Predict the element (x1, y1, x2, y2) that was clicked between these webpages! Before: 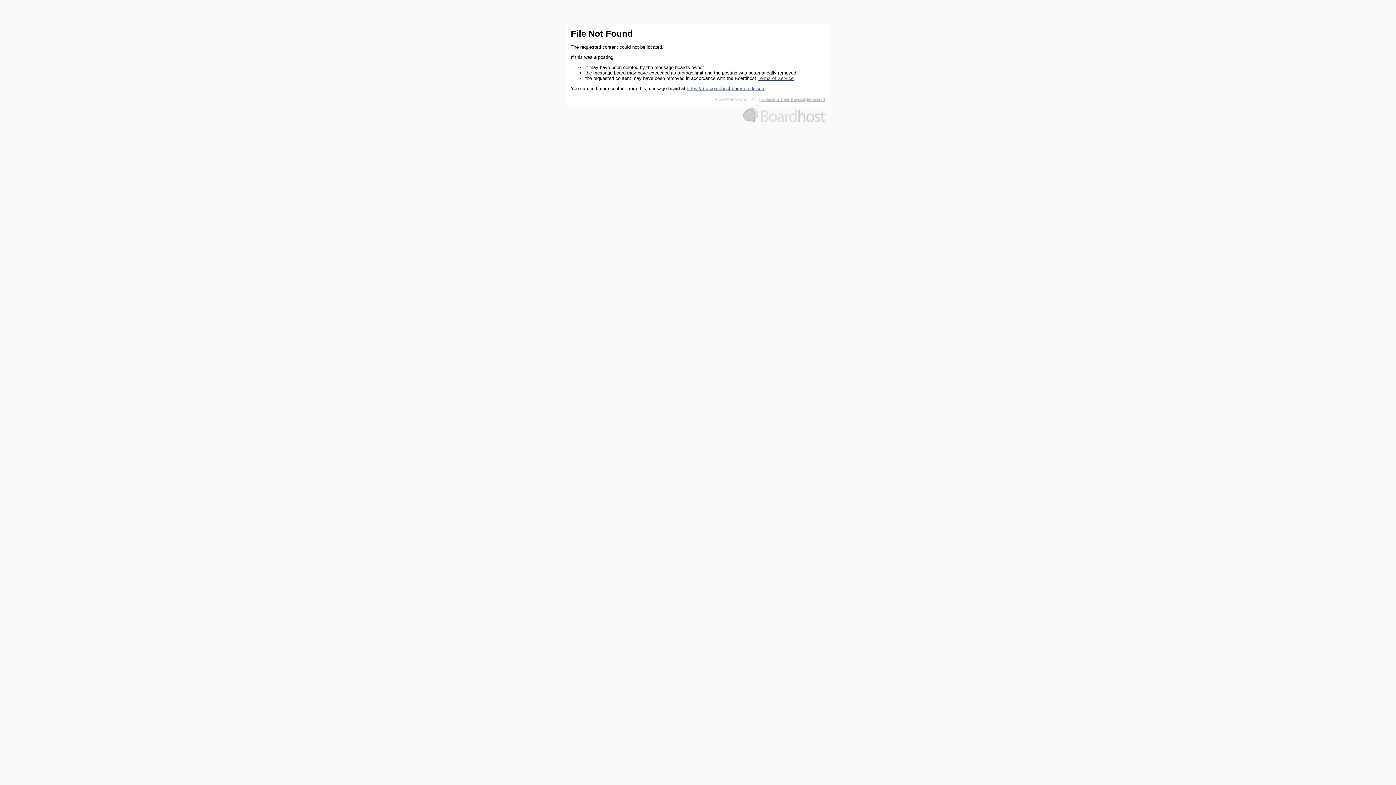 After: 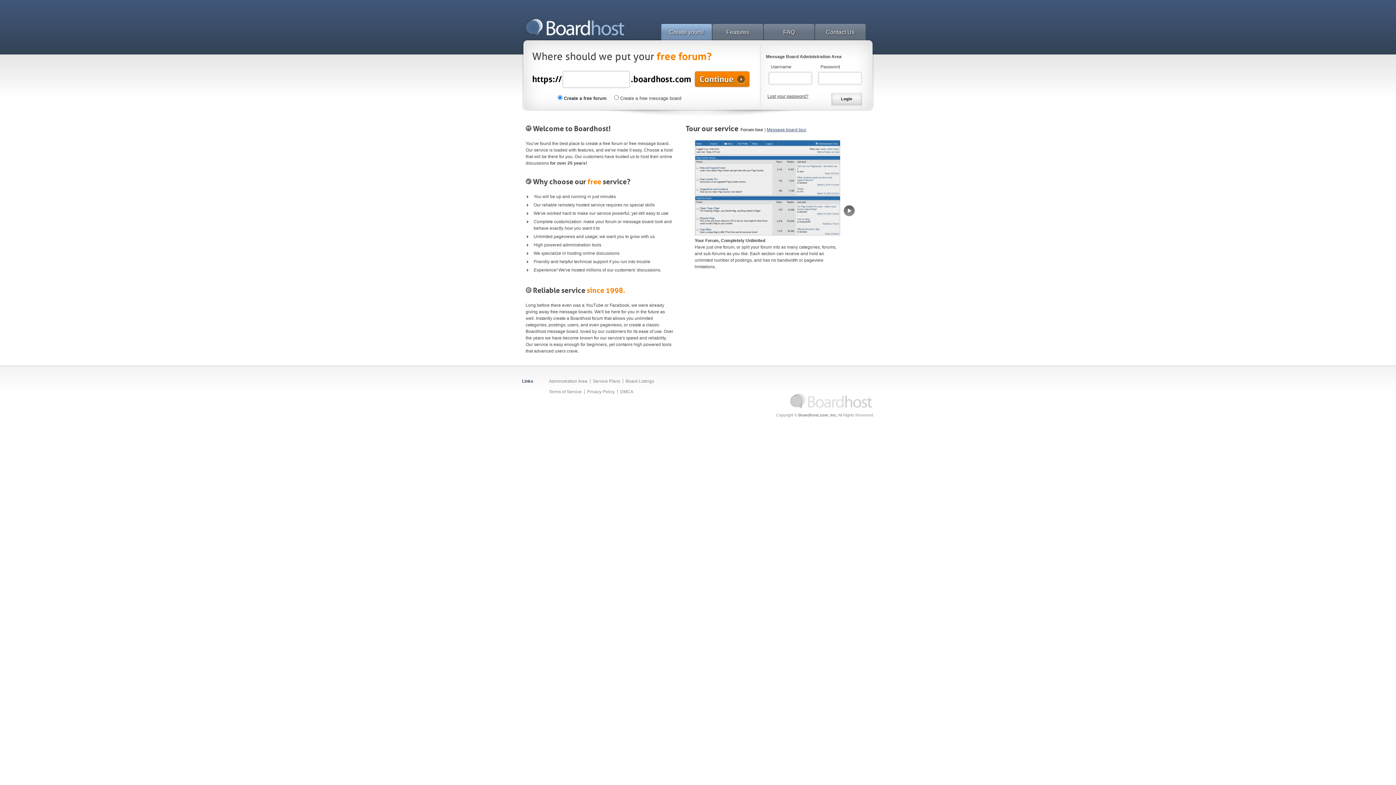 Action: bbox: (743, 118, 825, 123)